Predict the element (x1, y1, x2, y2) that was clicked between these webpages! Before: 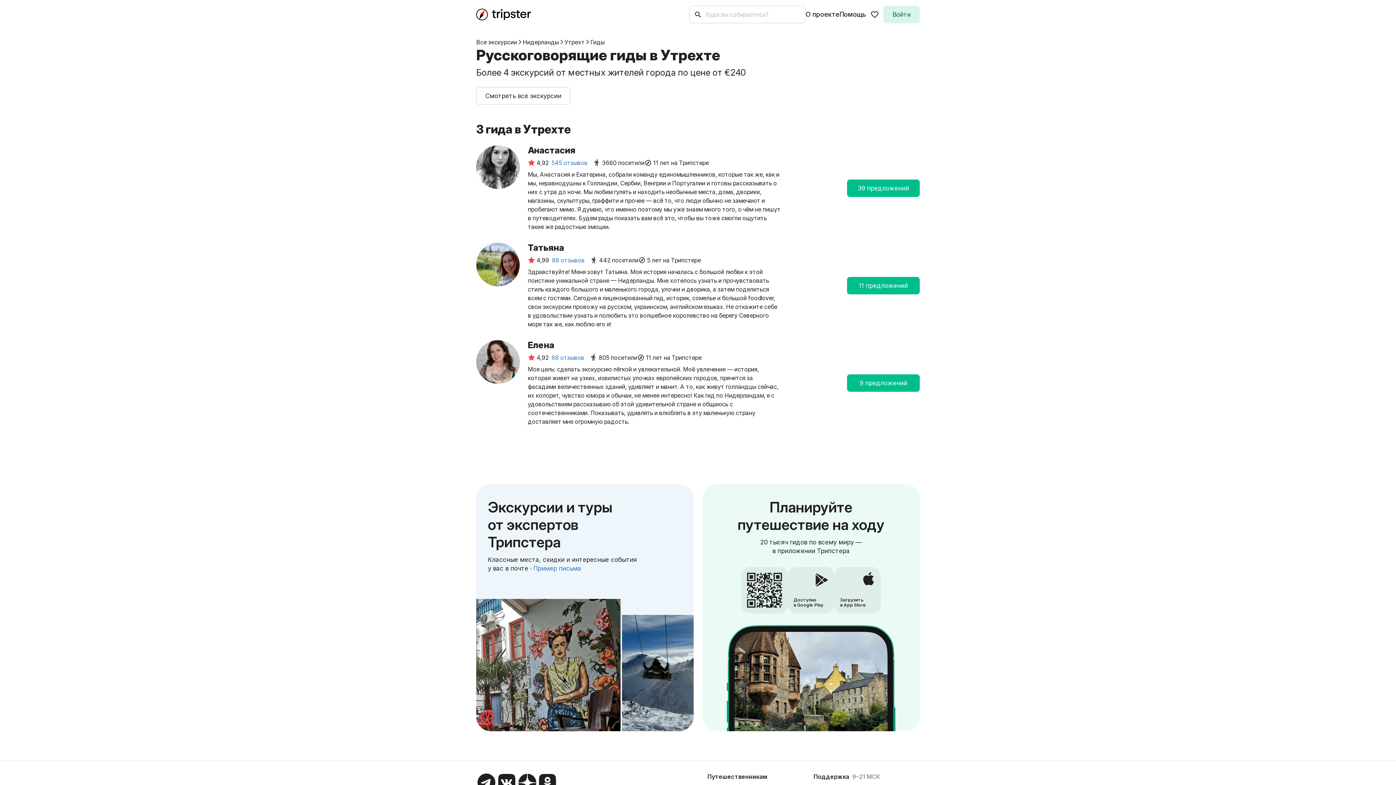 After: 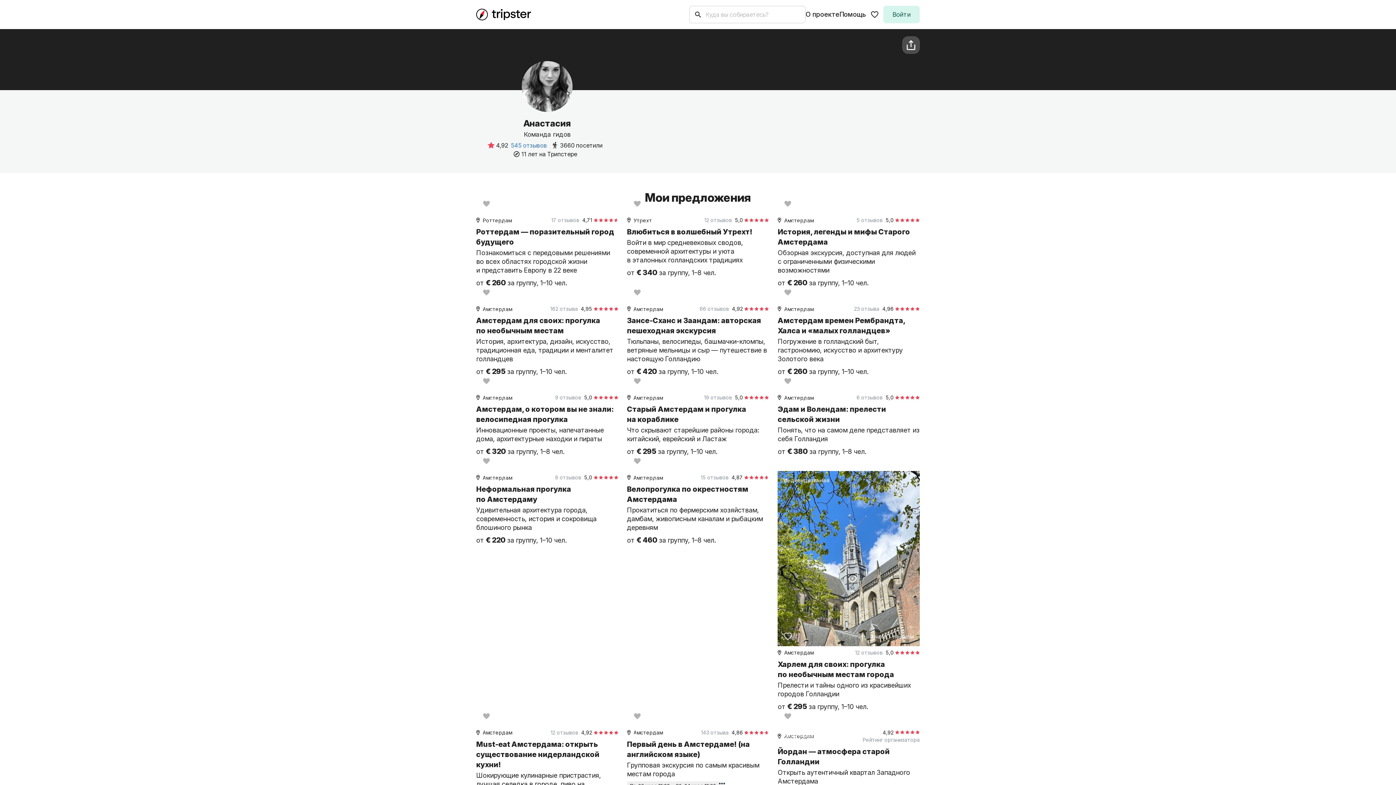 Action: label: 39 предложений bbox: (847, 179, 920, 197)